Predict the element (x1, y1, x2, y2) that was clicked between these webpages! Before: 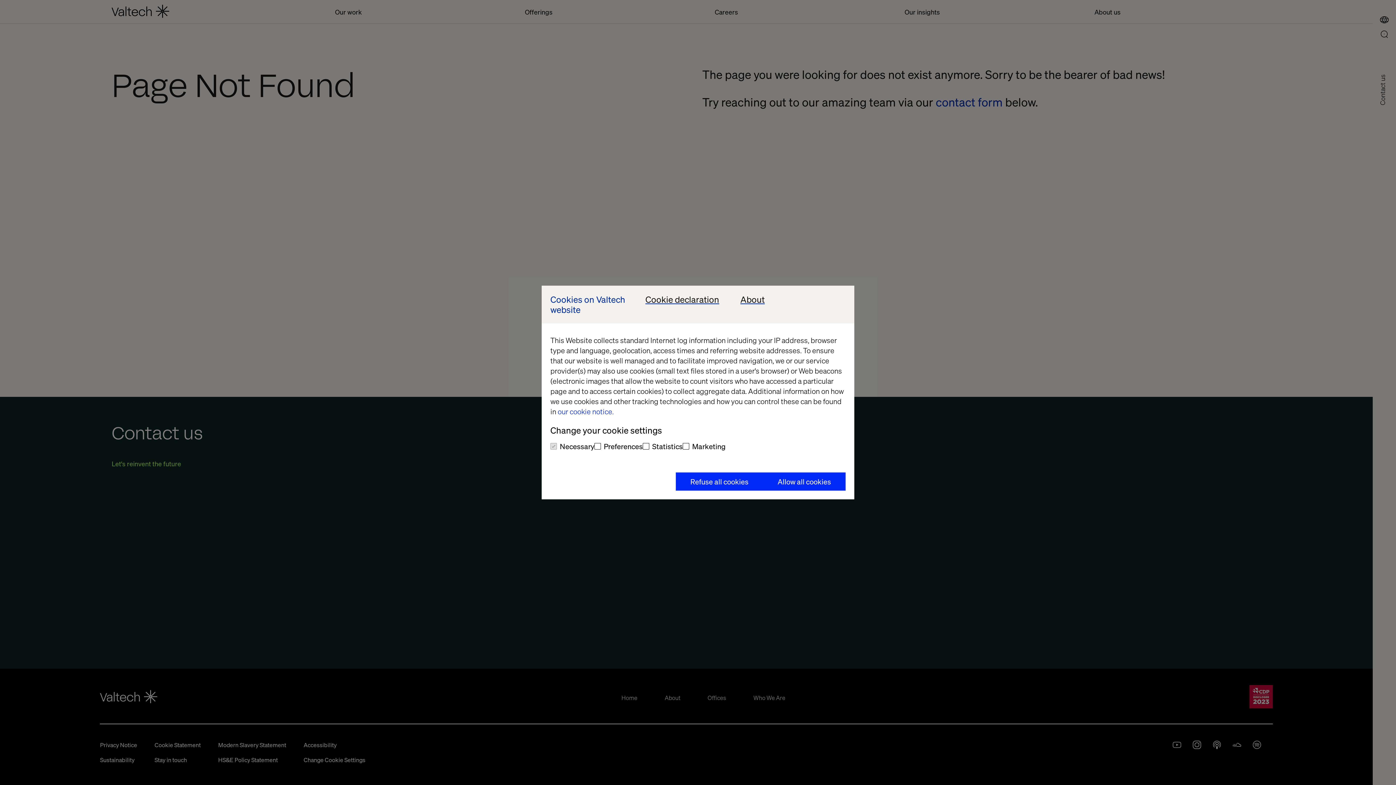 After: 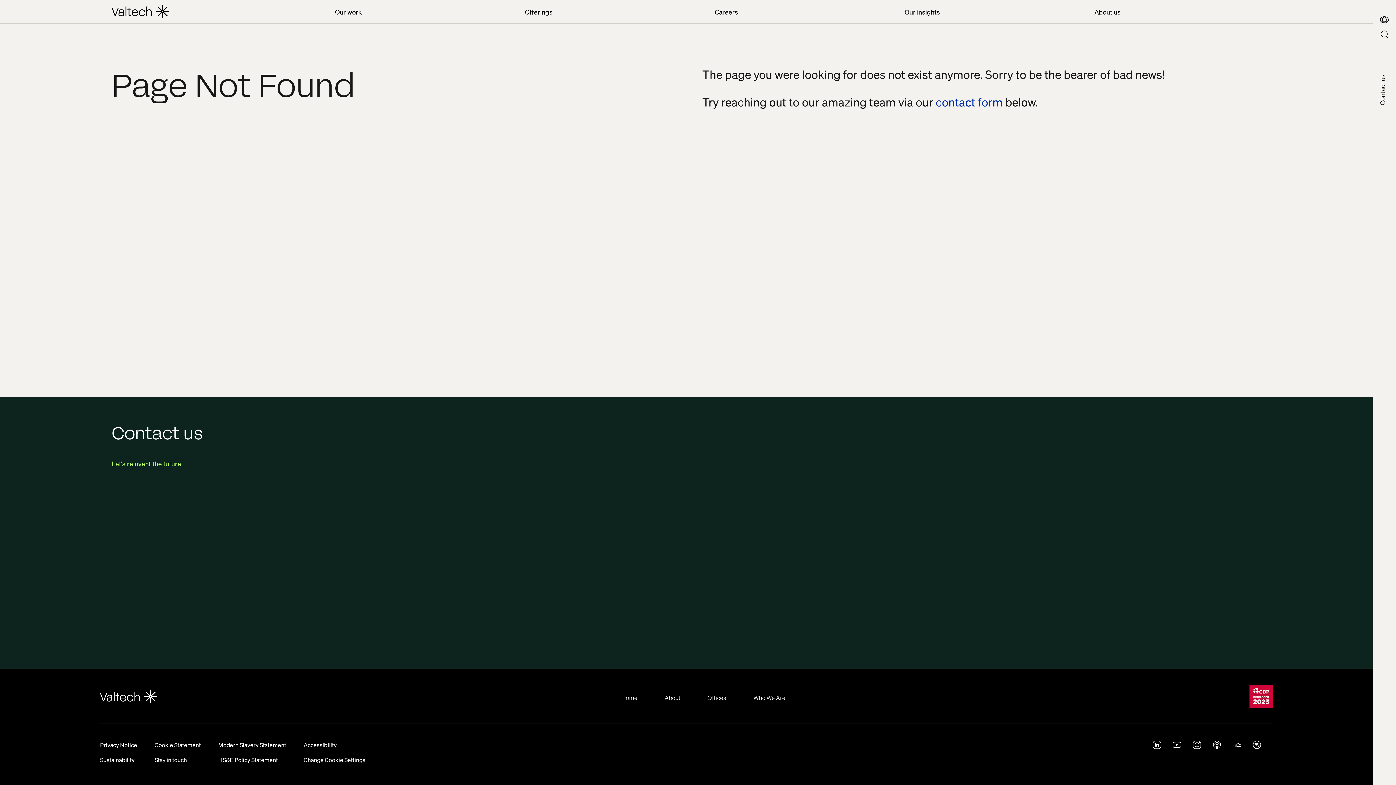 Action: bbox: (763, 472, 845, 490) label: Allow all cookies